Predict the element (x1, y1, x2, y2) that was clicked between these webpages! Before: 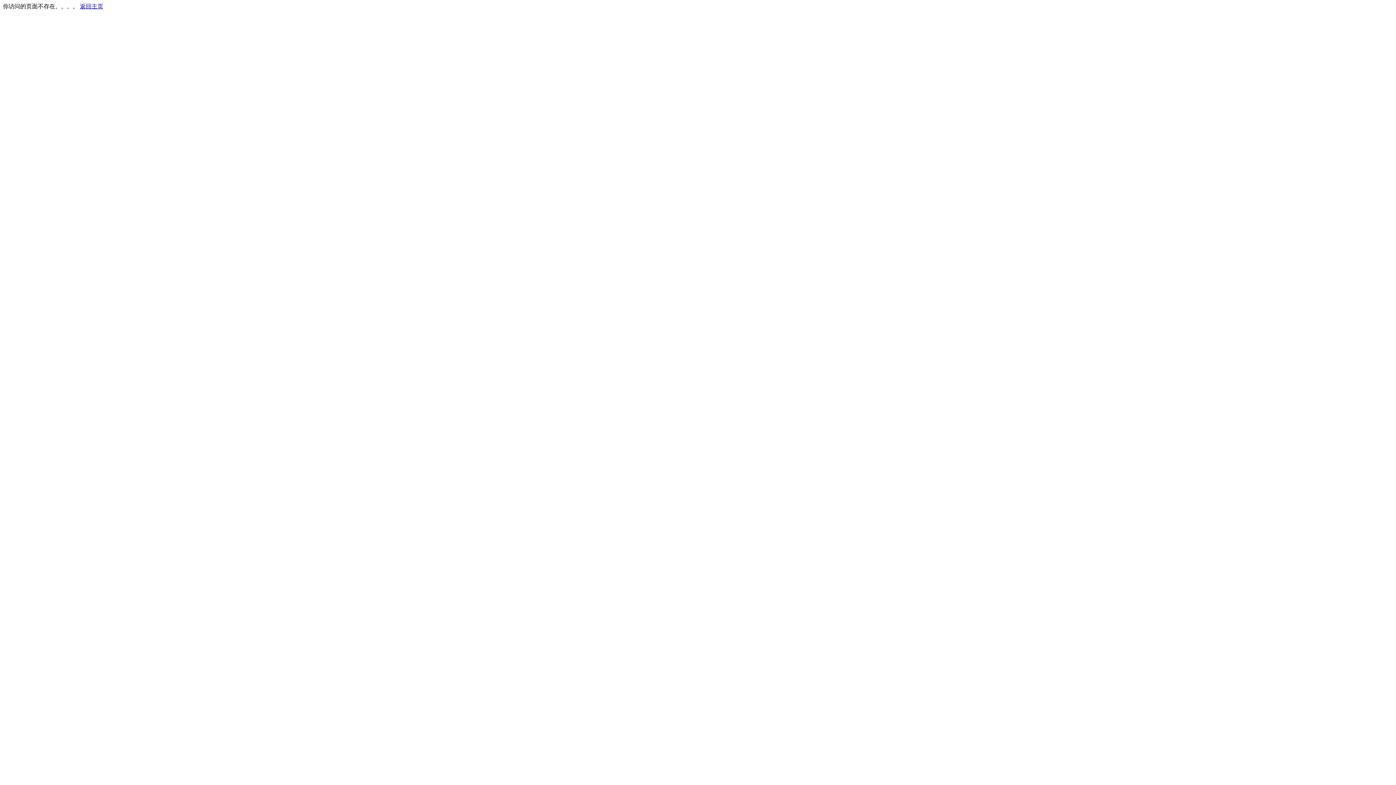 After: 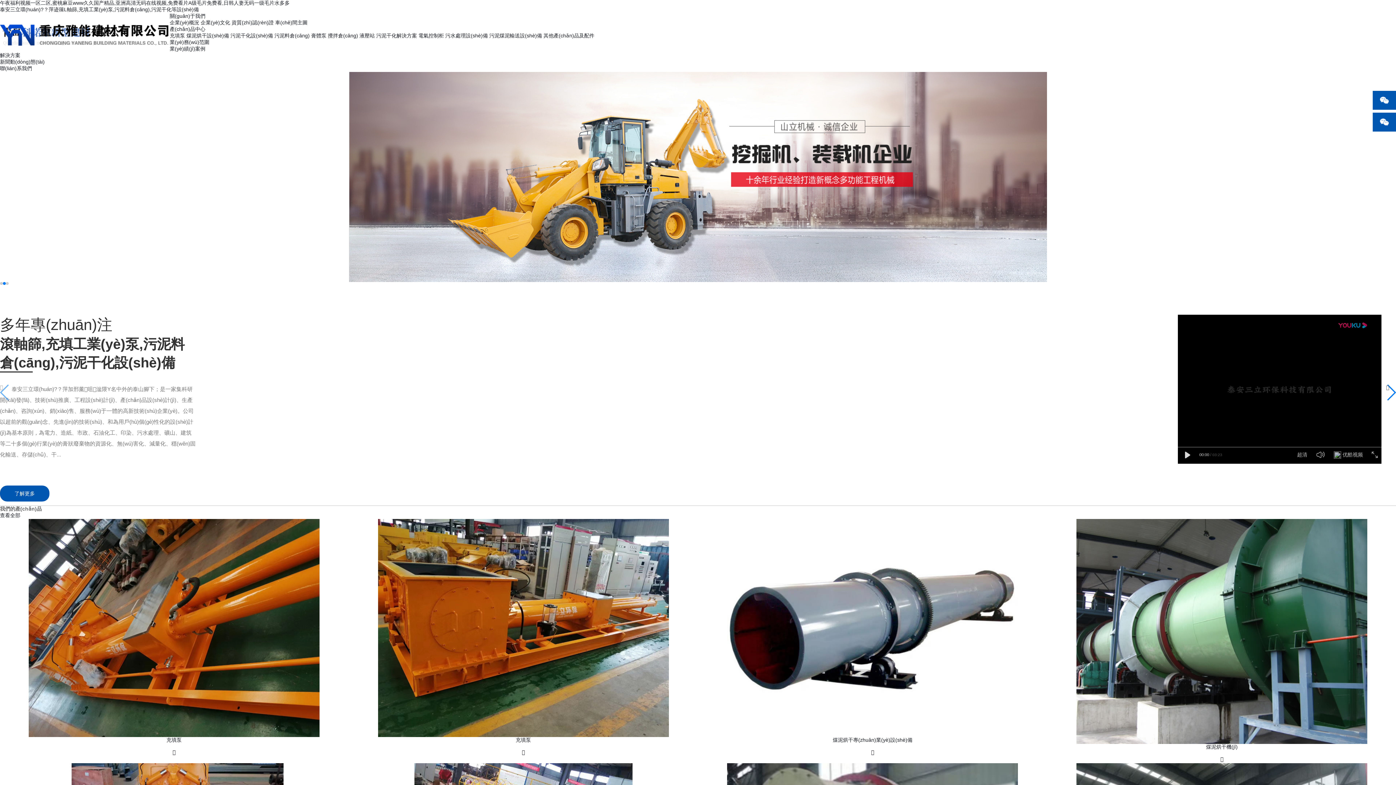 Action: label: 返回主页 bbox: (80, 3, 103, 9)